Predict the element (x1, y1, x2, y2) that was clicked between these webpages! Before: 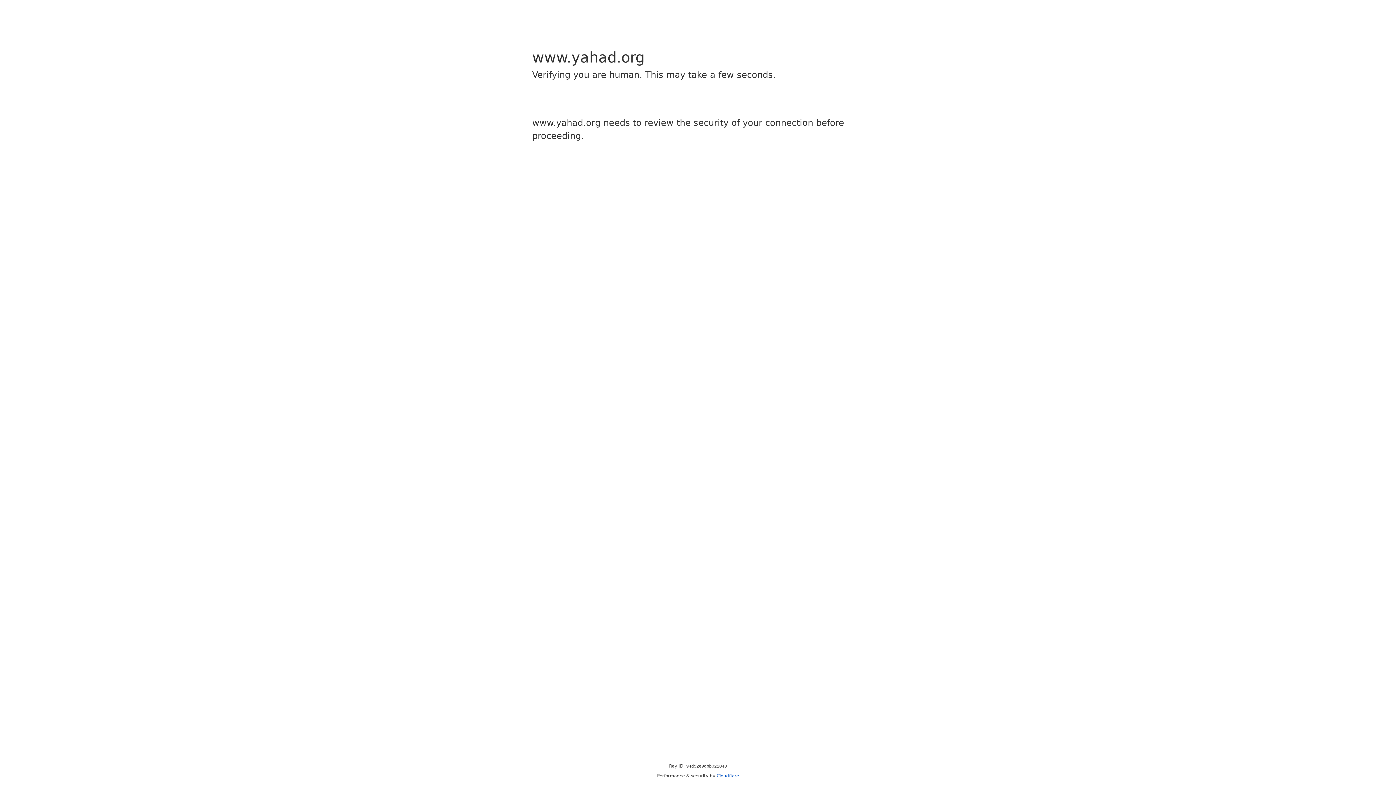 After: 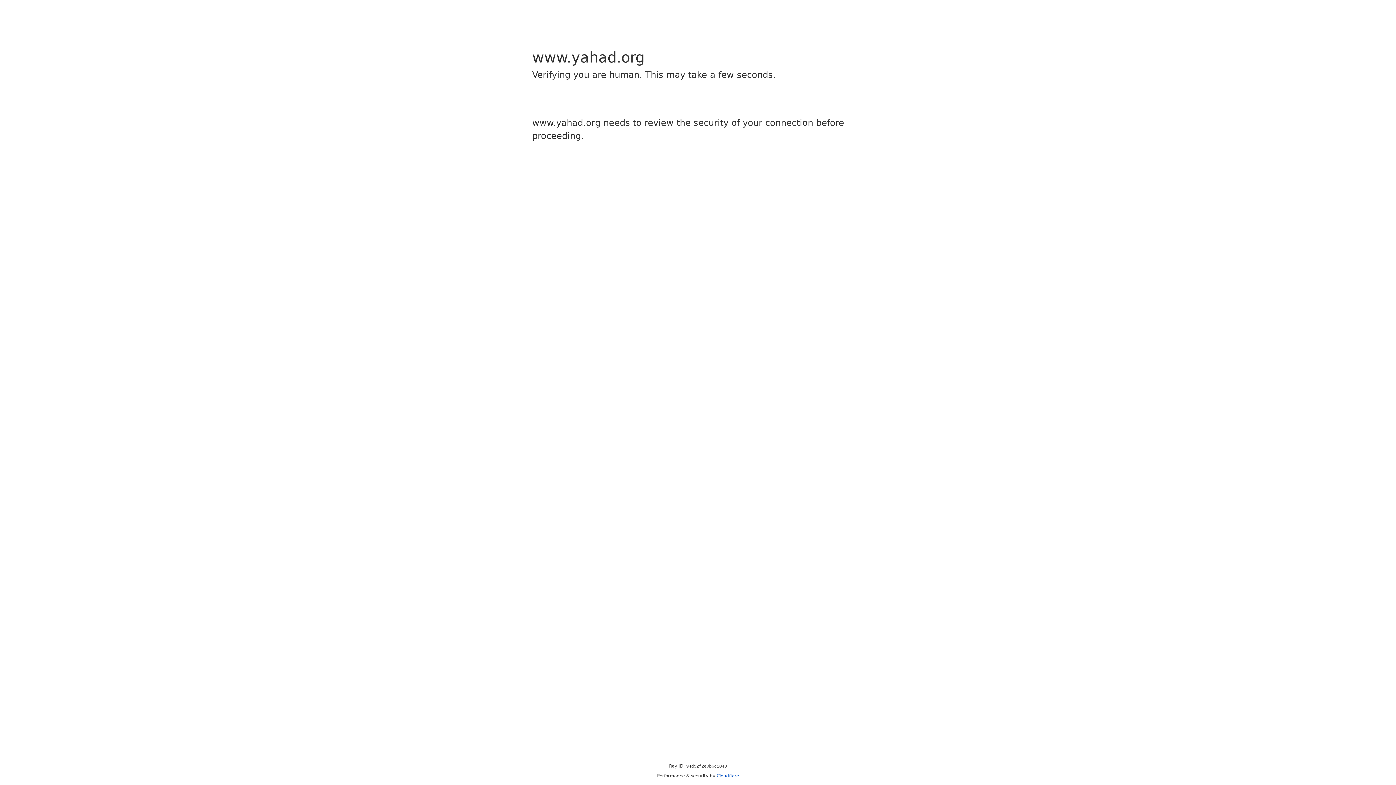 Action: label: Cloudflare bbox: (716, 773, 739, 778)